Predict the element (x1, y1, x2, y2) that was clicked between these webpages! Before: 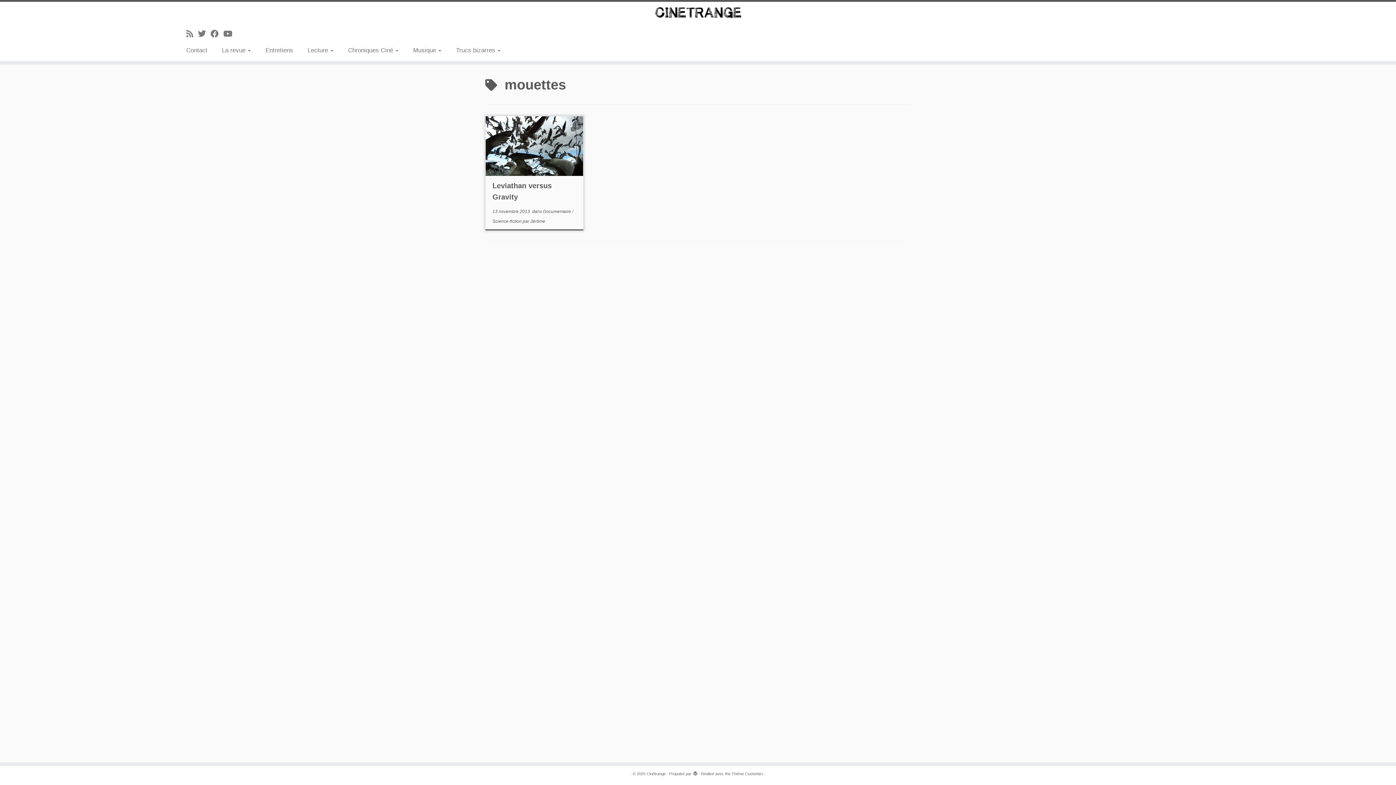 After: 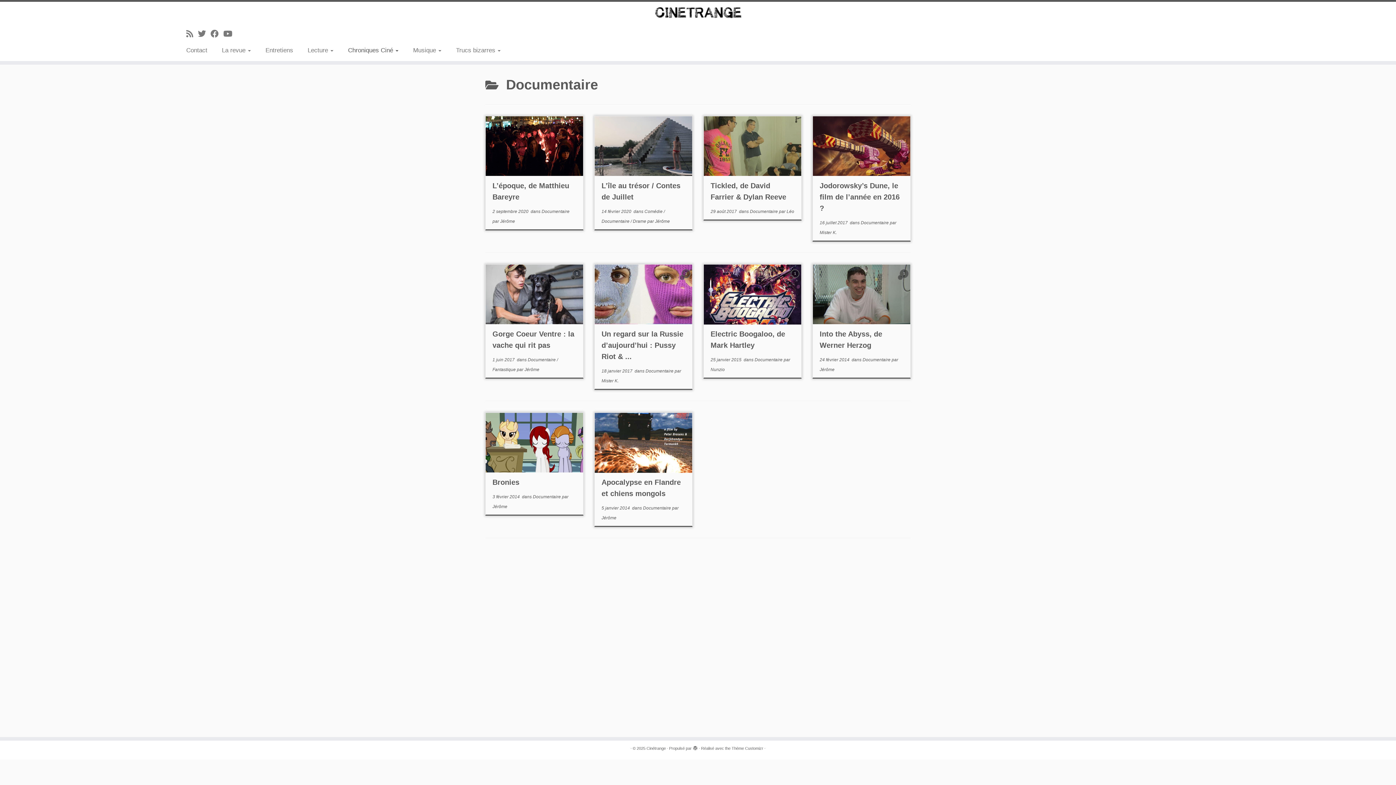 Action: bbox: (543, 209, 572, 214) label: Documentaire 